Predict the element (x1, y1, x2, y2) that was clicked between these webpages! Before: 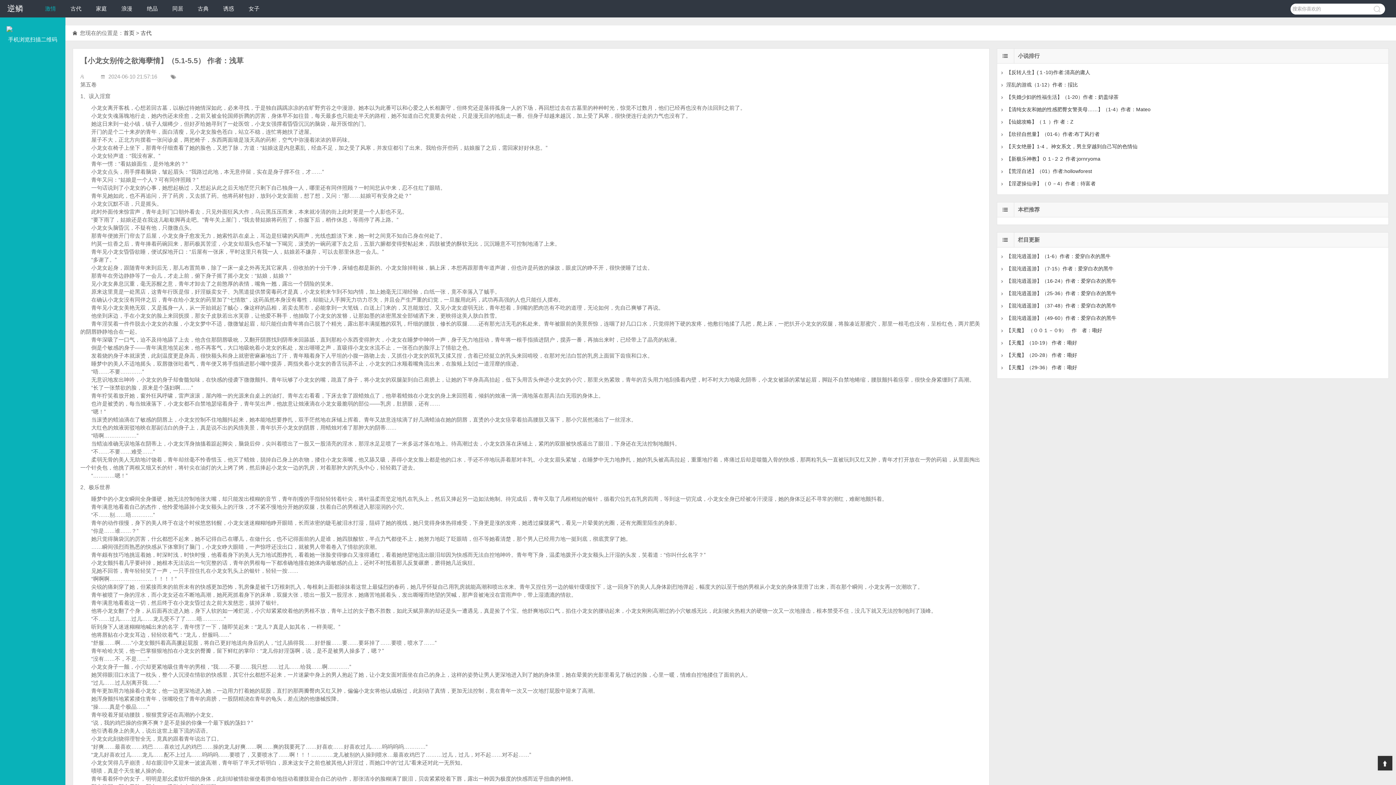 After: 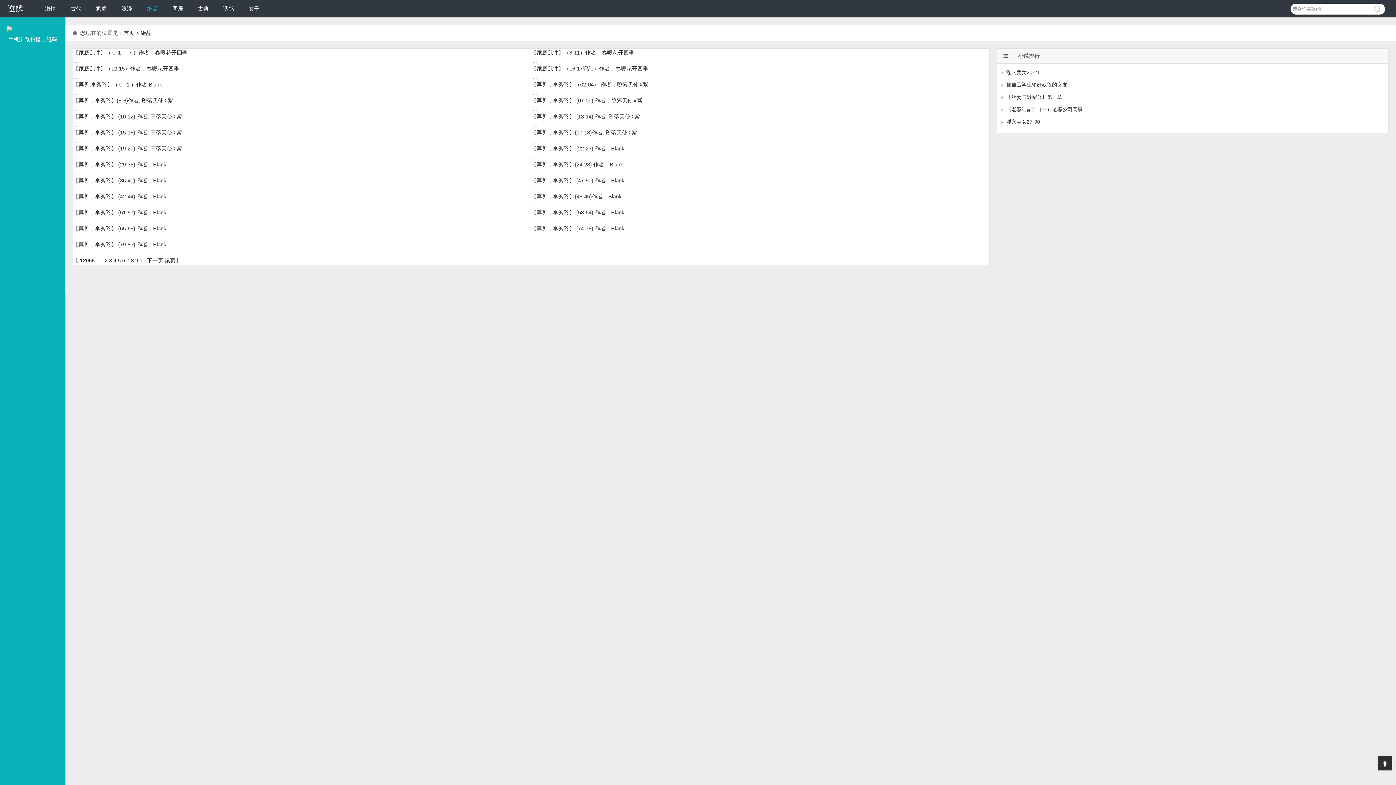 Action: bbox: (146, 5, 157, 11) label: 绝品